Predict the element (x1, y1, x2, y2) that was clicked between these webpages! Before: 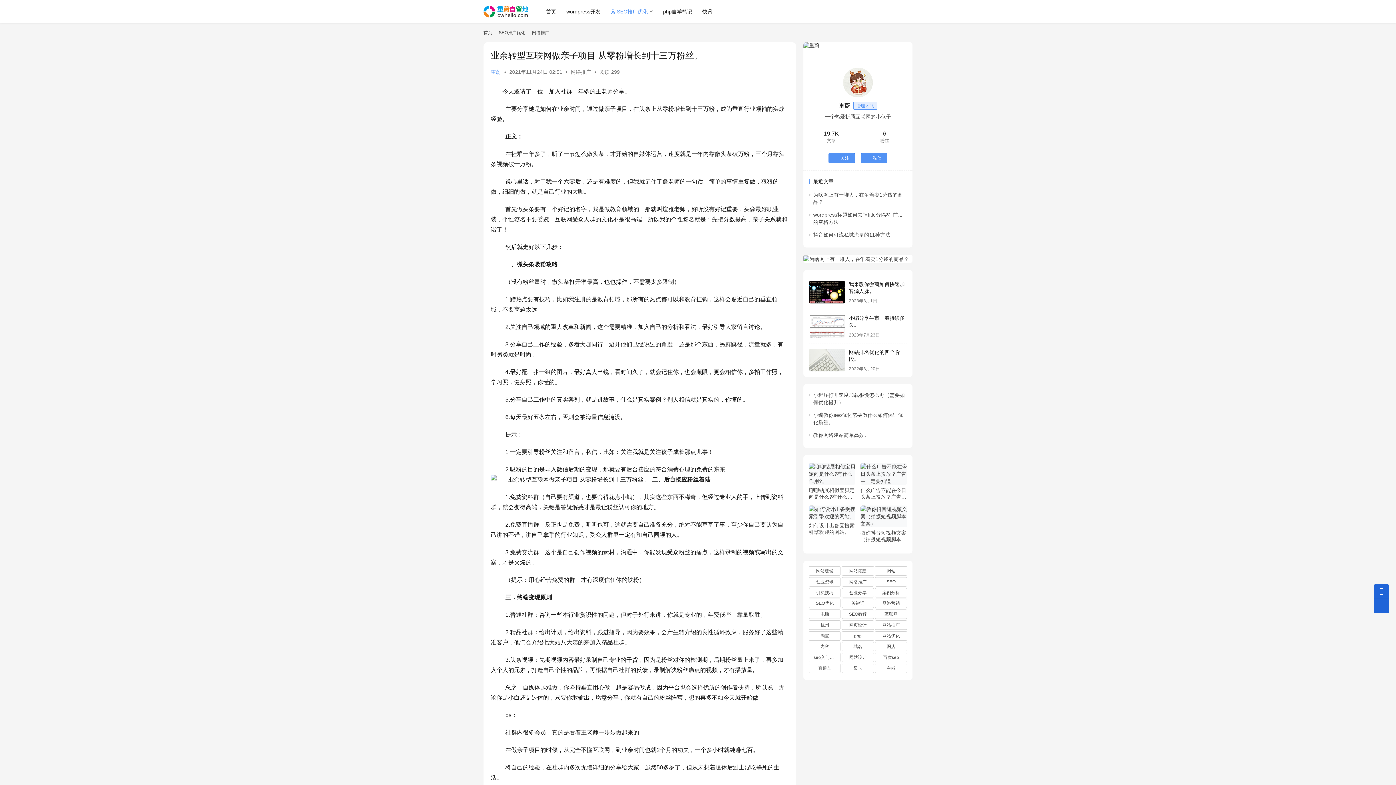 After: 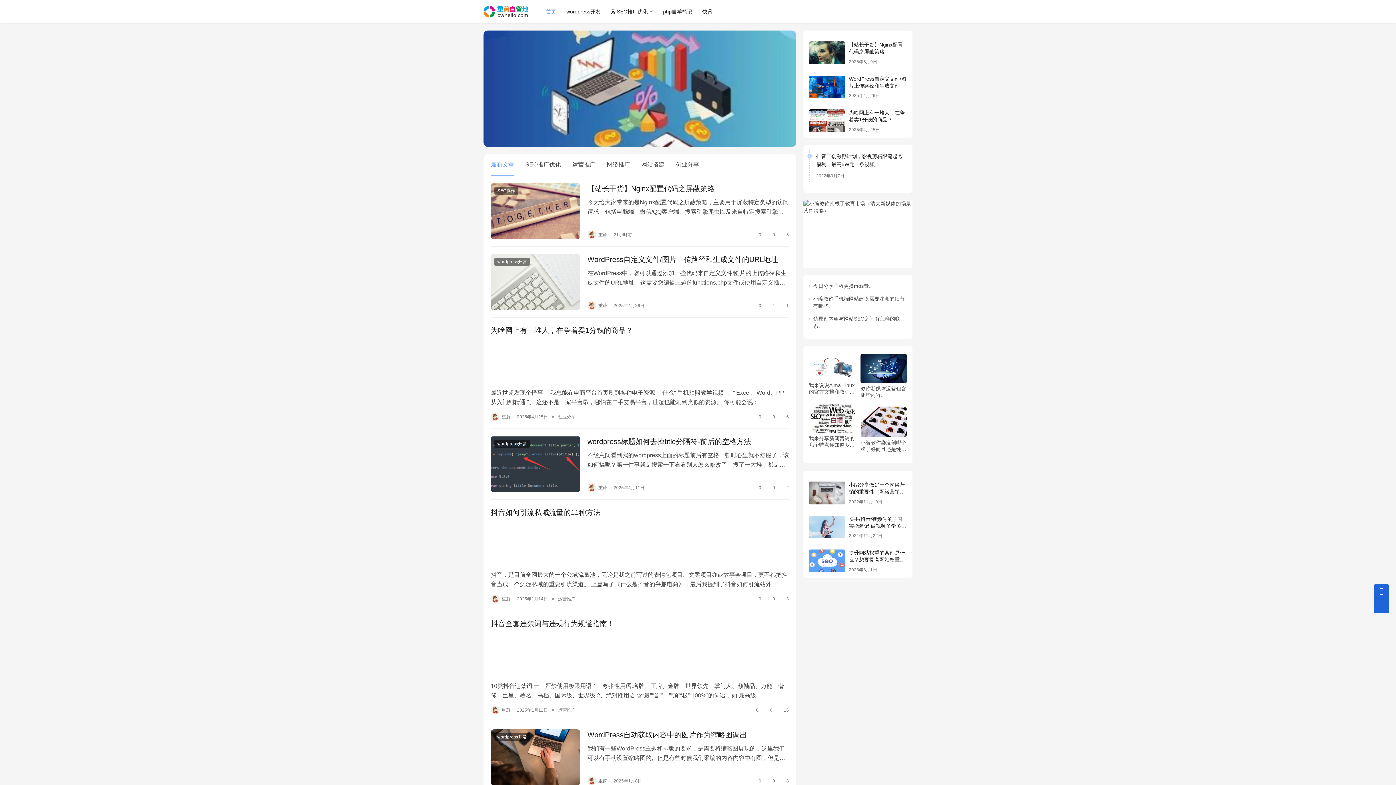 Action: bbox: (483, 30, 492, 35) label: 首页